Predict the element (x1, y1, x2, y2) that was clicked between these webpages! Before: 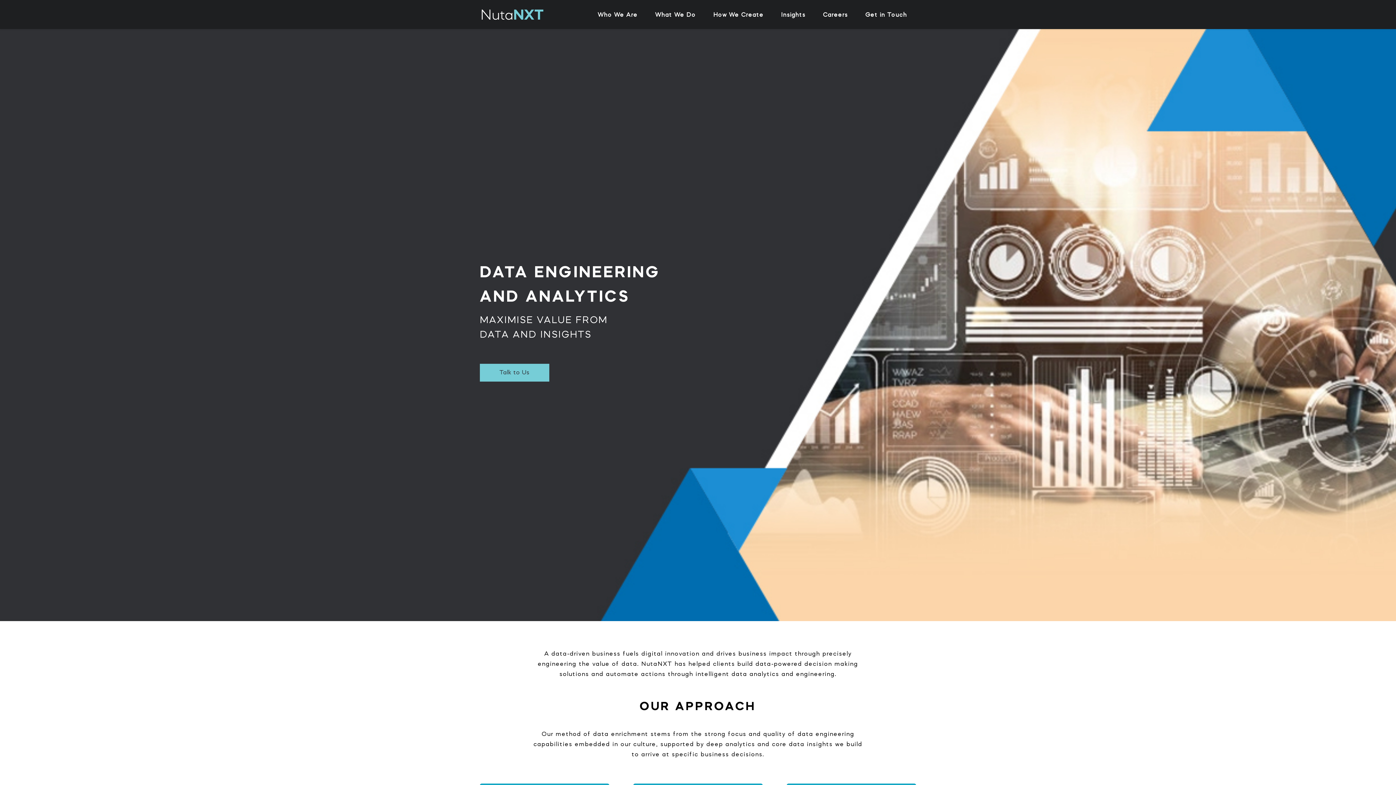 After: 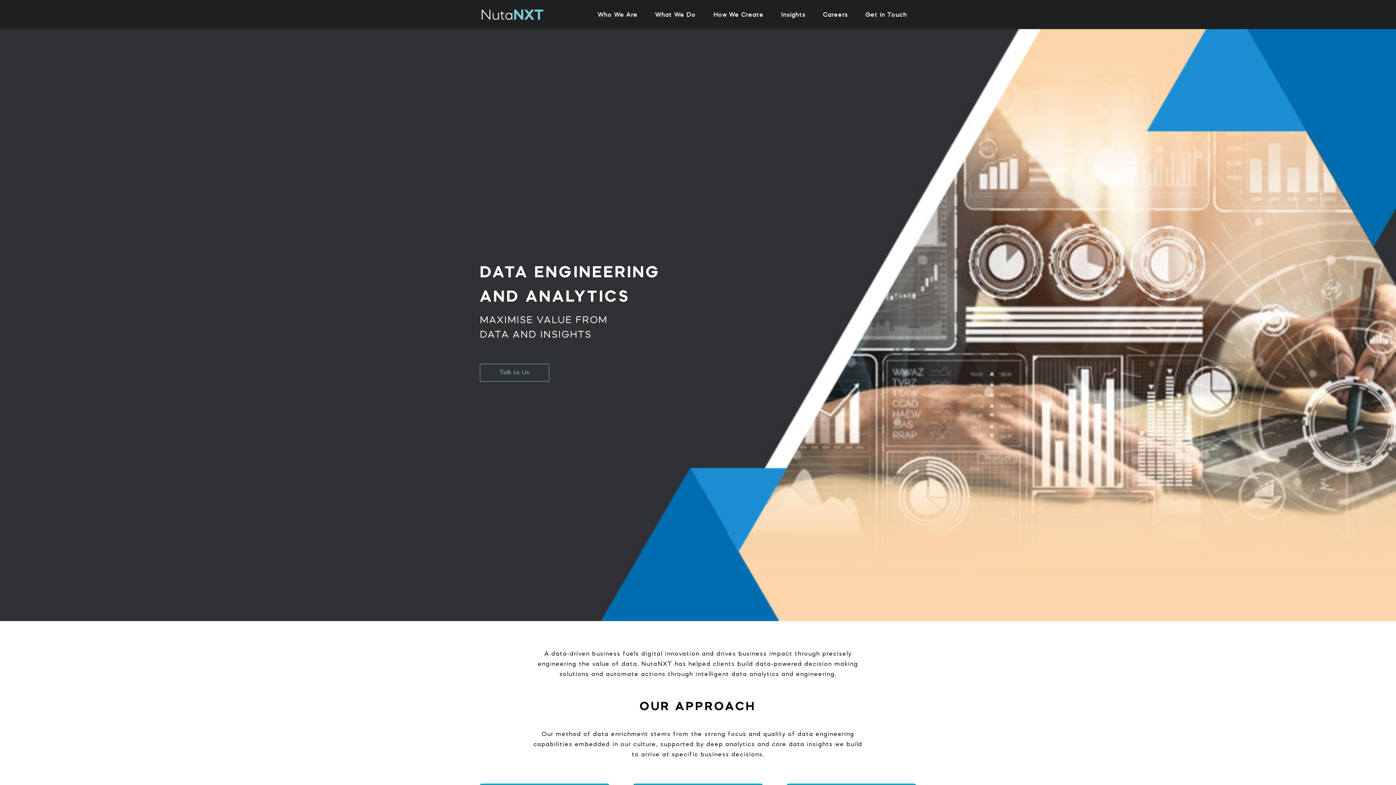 Action: bbox: (480, 364, 549, 381) label: Talk to Us